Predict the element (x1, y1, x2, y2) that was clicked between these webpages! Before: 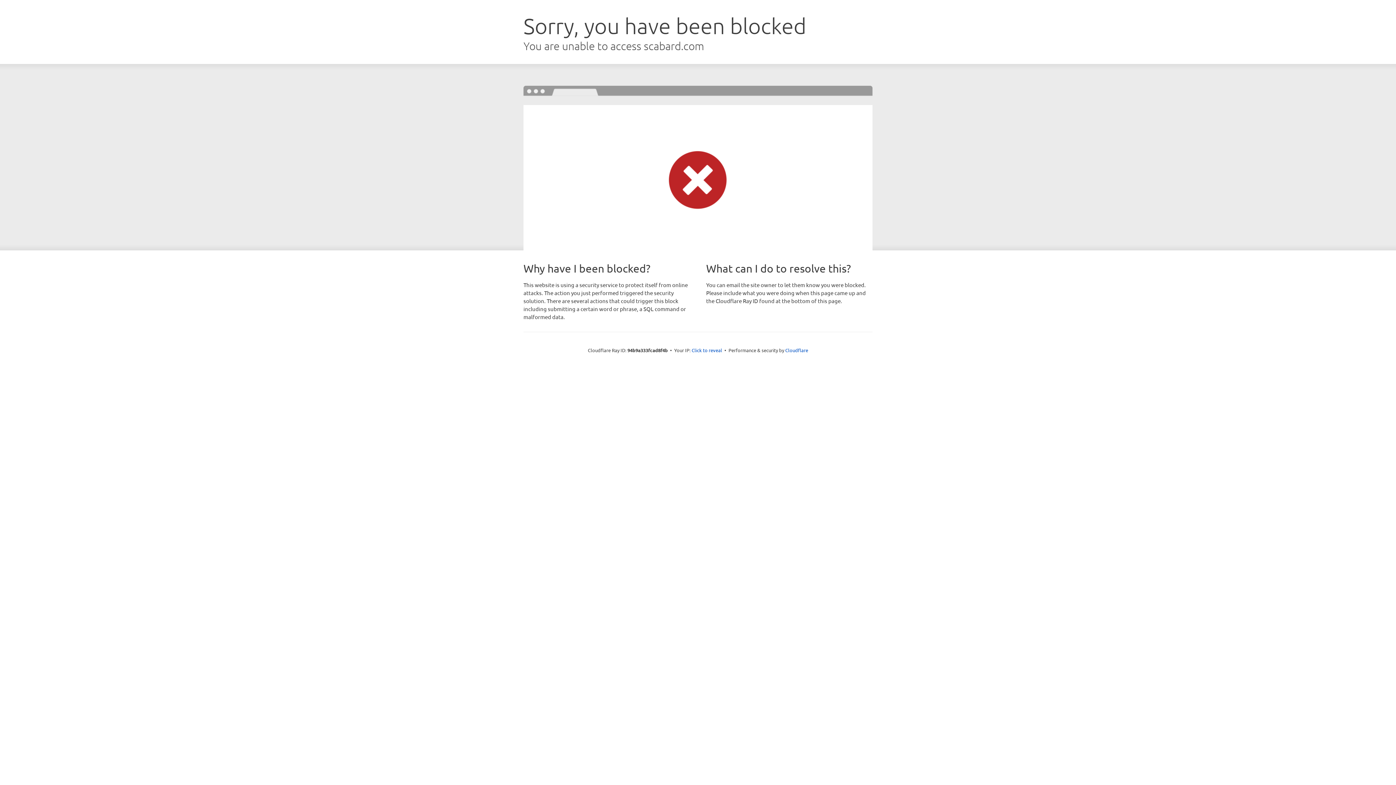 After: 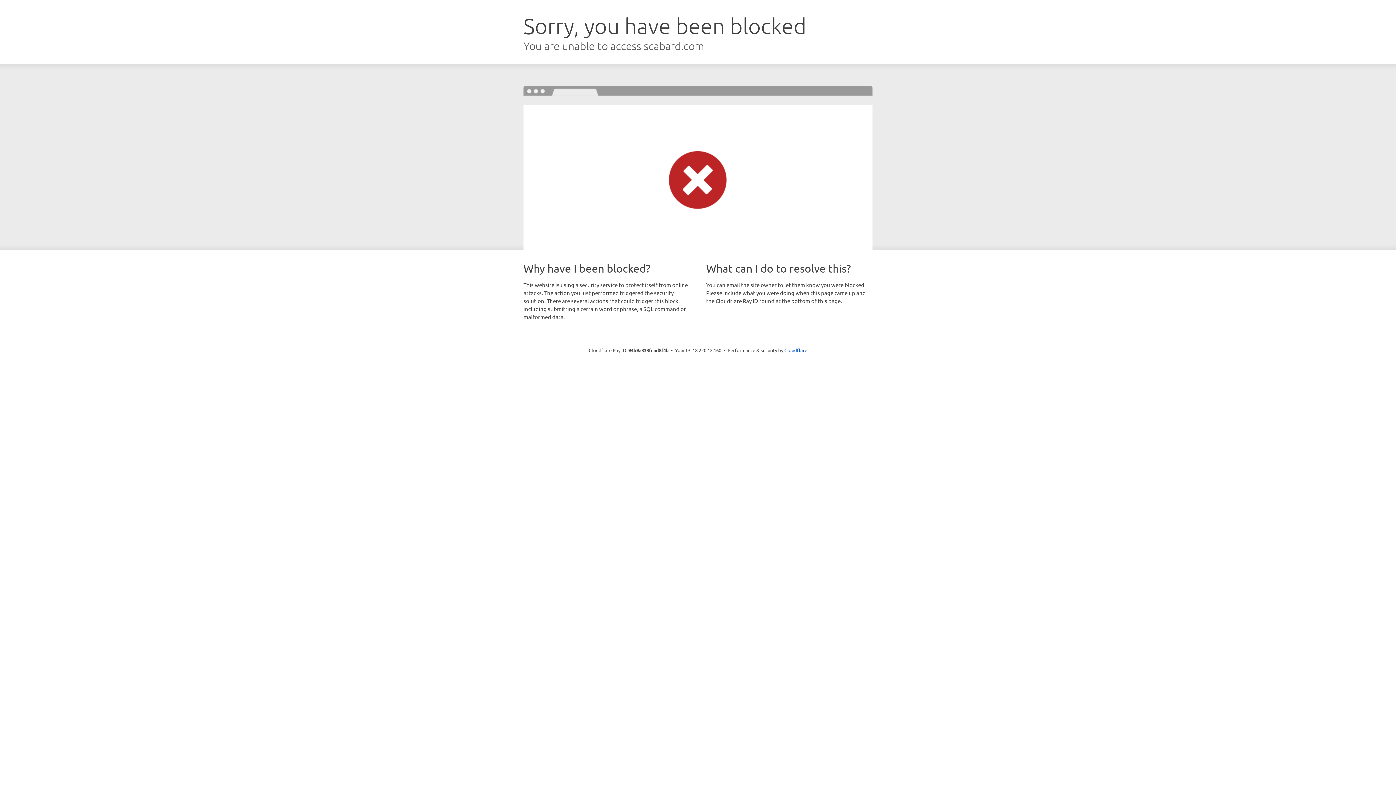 Action: bbox: (691, 346, 722, 353) label: Click to reveal